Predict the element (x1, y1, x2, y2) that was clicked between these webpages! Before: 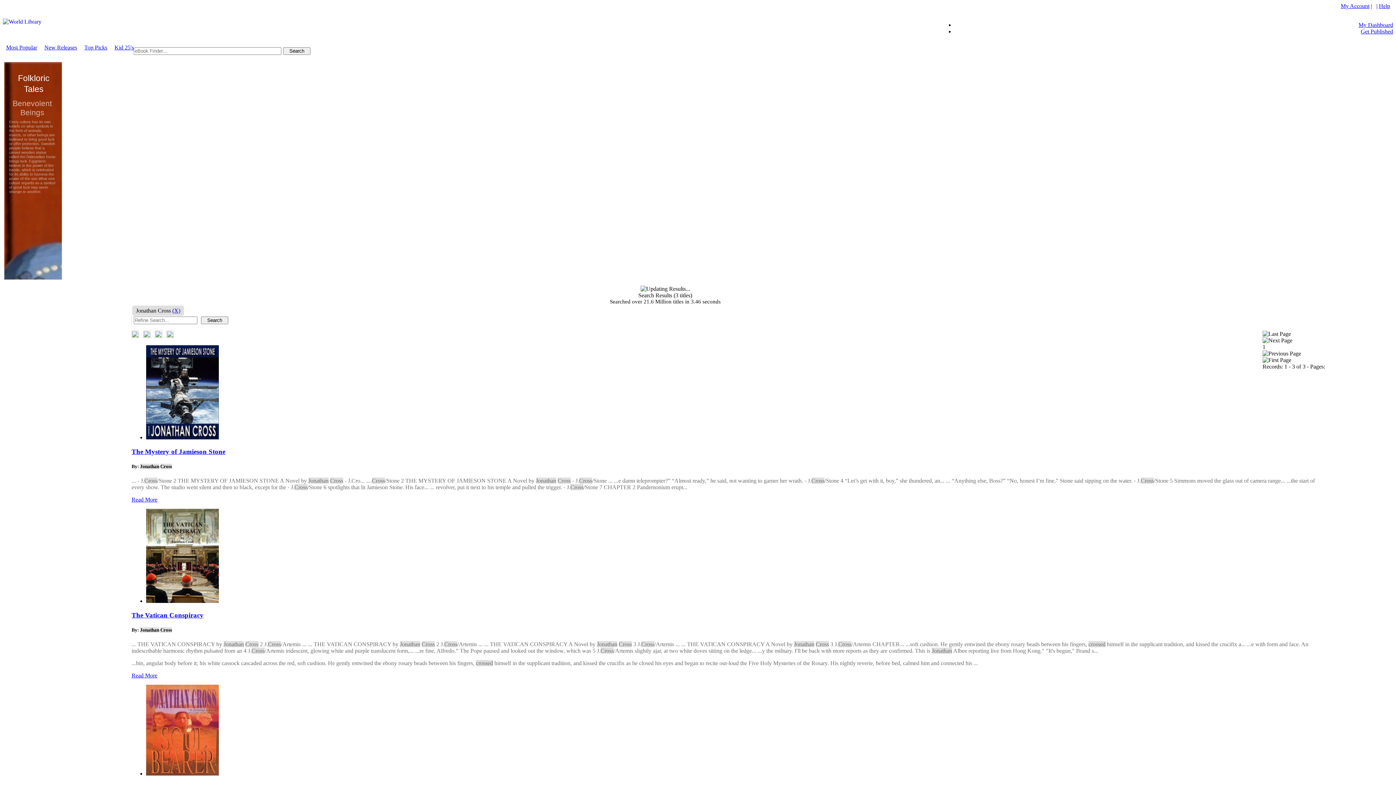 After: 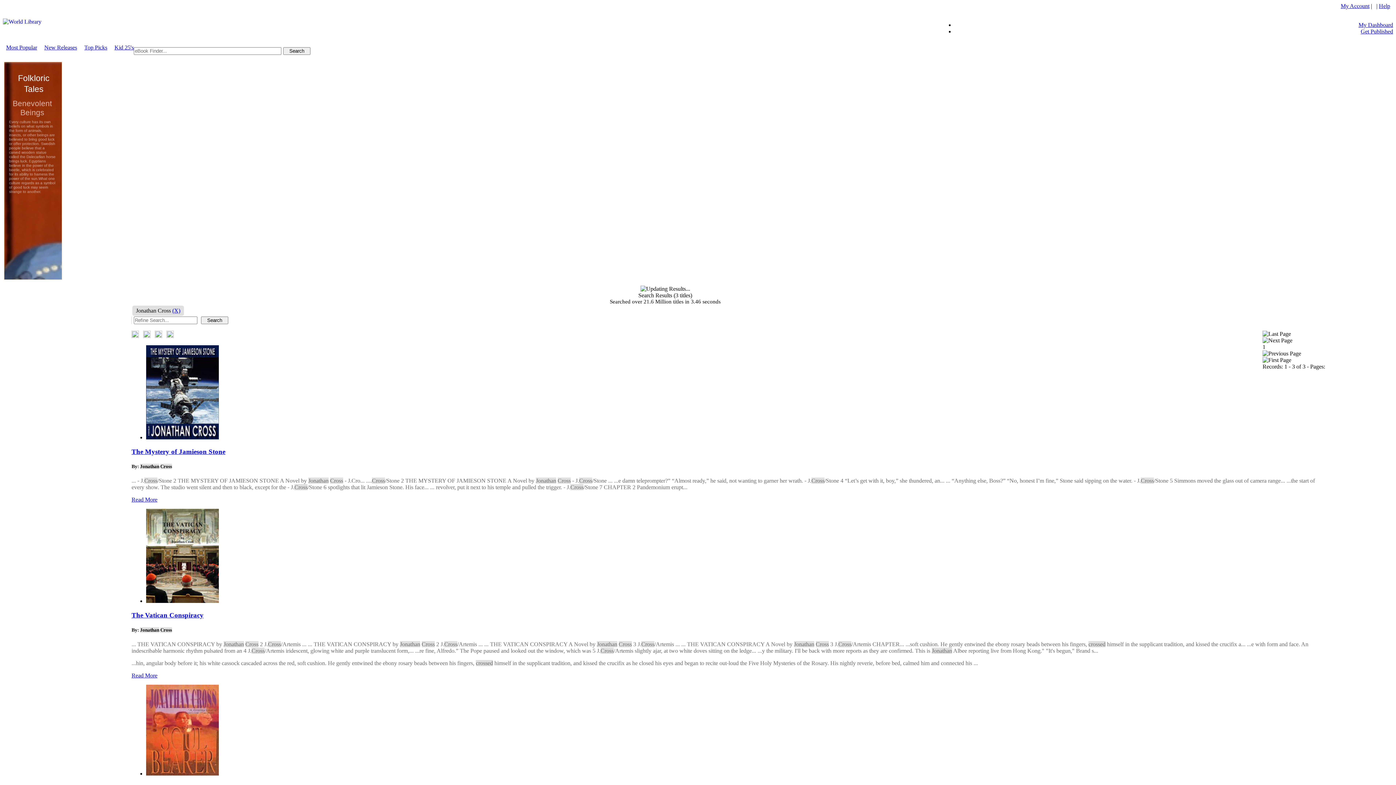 Action: bbox: (1262, 330, 1291, 337)